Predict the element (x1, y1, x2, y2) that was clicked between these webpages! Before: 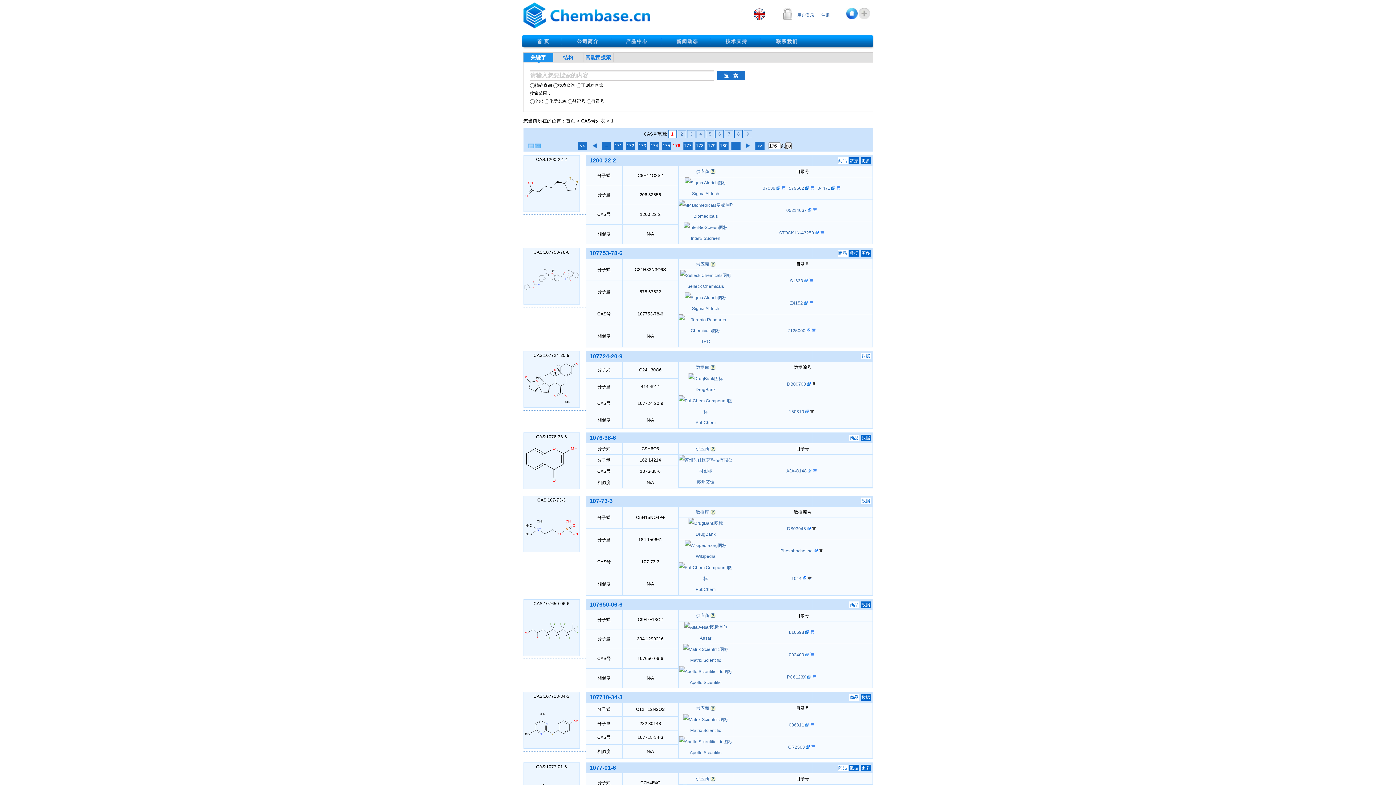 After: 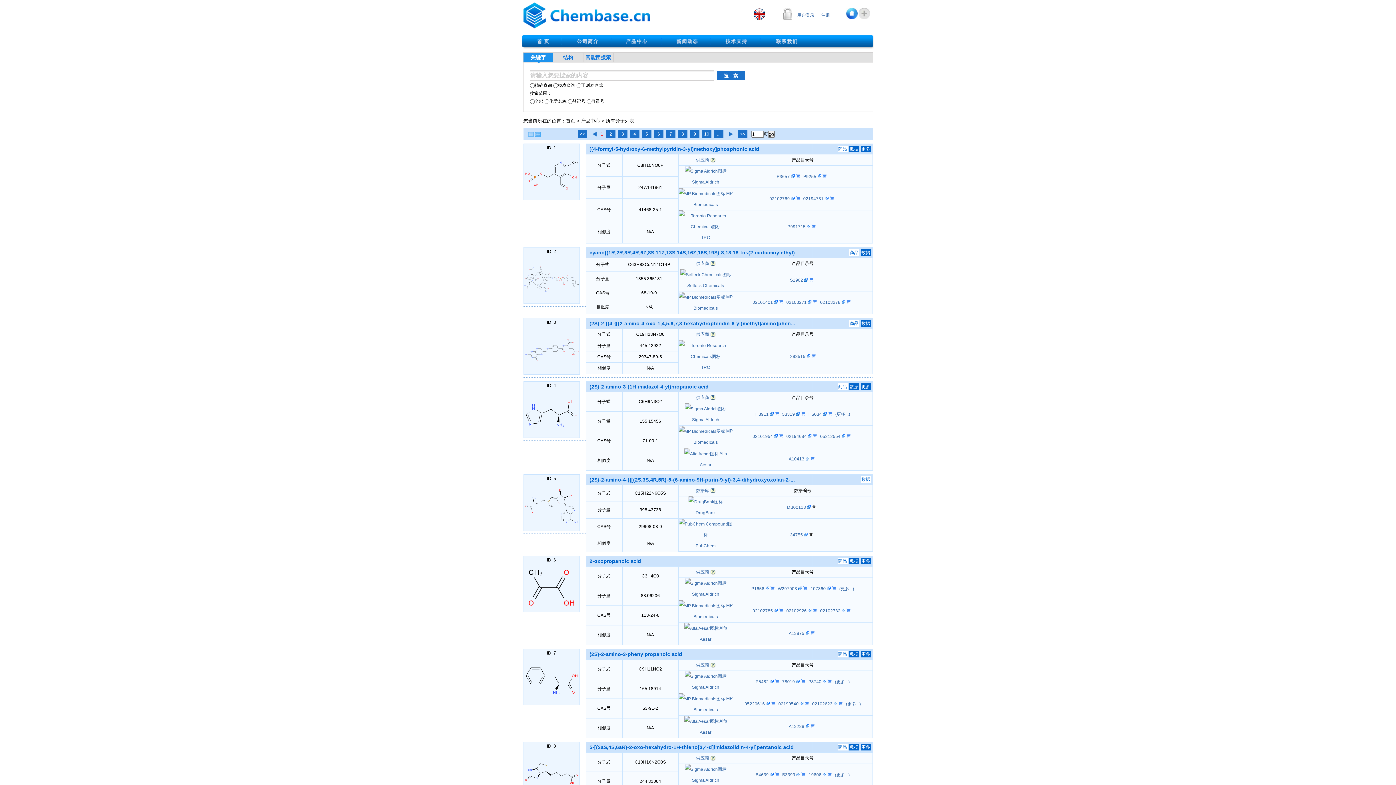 Action: bbox: (611, 43, 661, 48)